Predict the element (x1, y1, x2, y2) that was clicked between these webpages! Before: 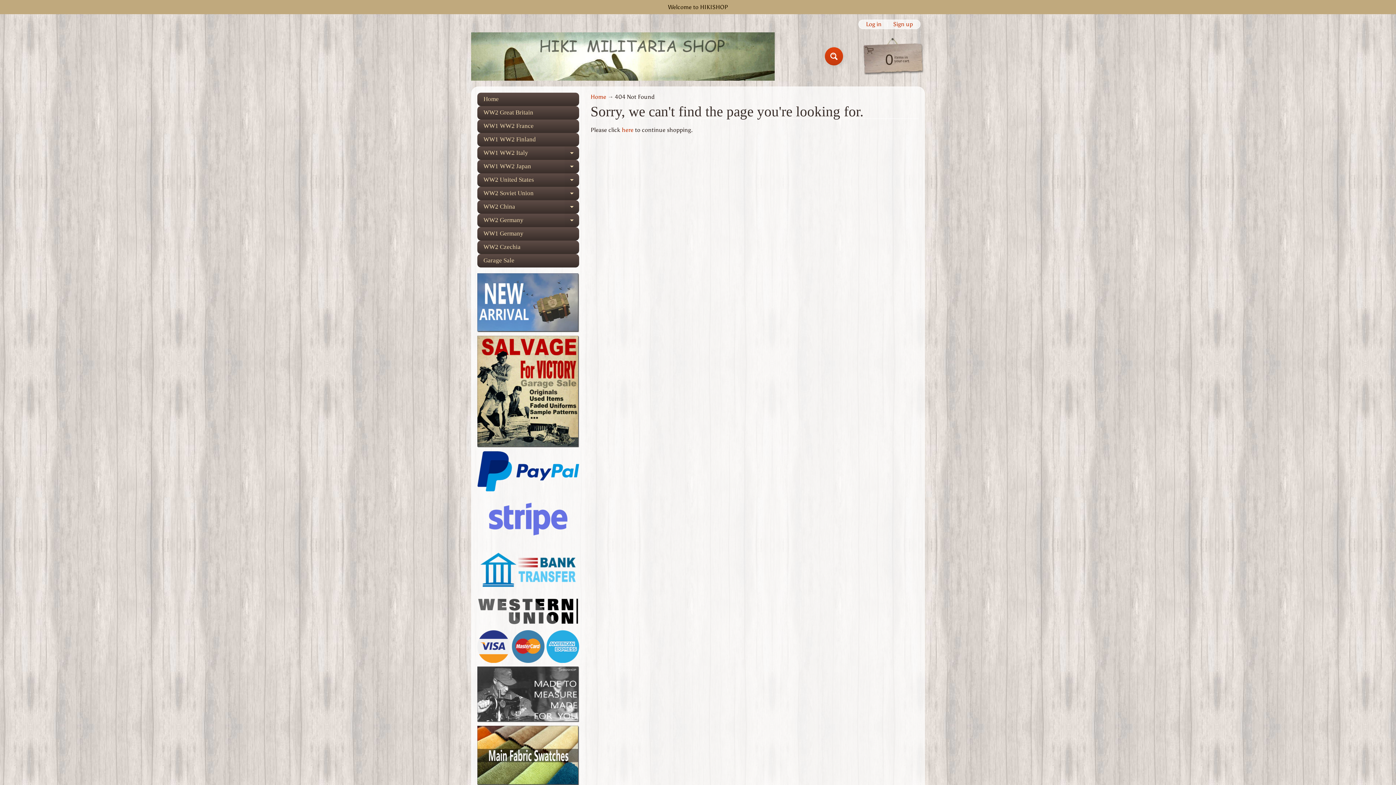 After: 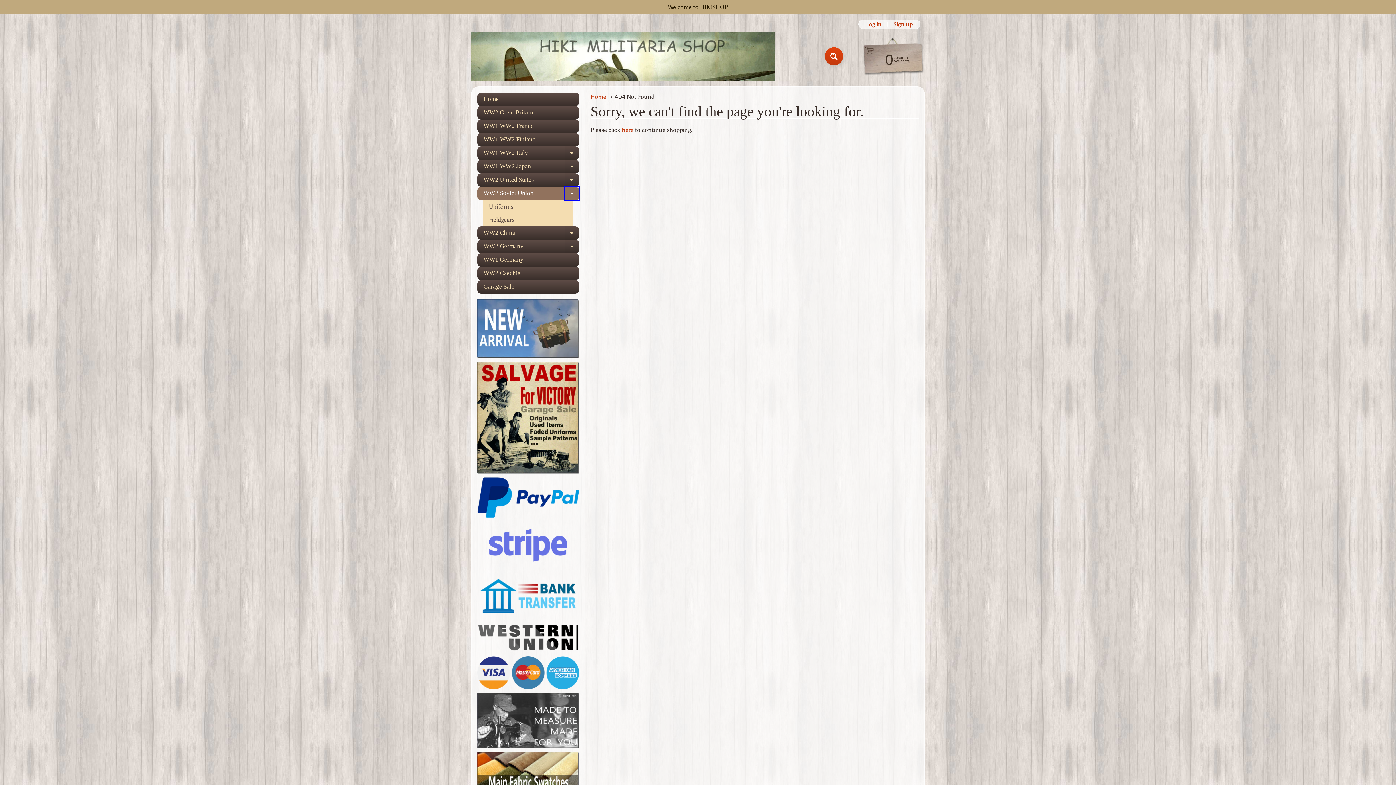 Action: label: Expand child menu bbox: (564, 186, 579, 200)